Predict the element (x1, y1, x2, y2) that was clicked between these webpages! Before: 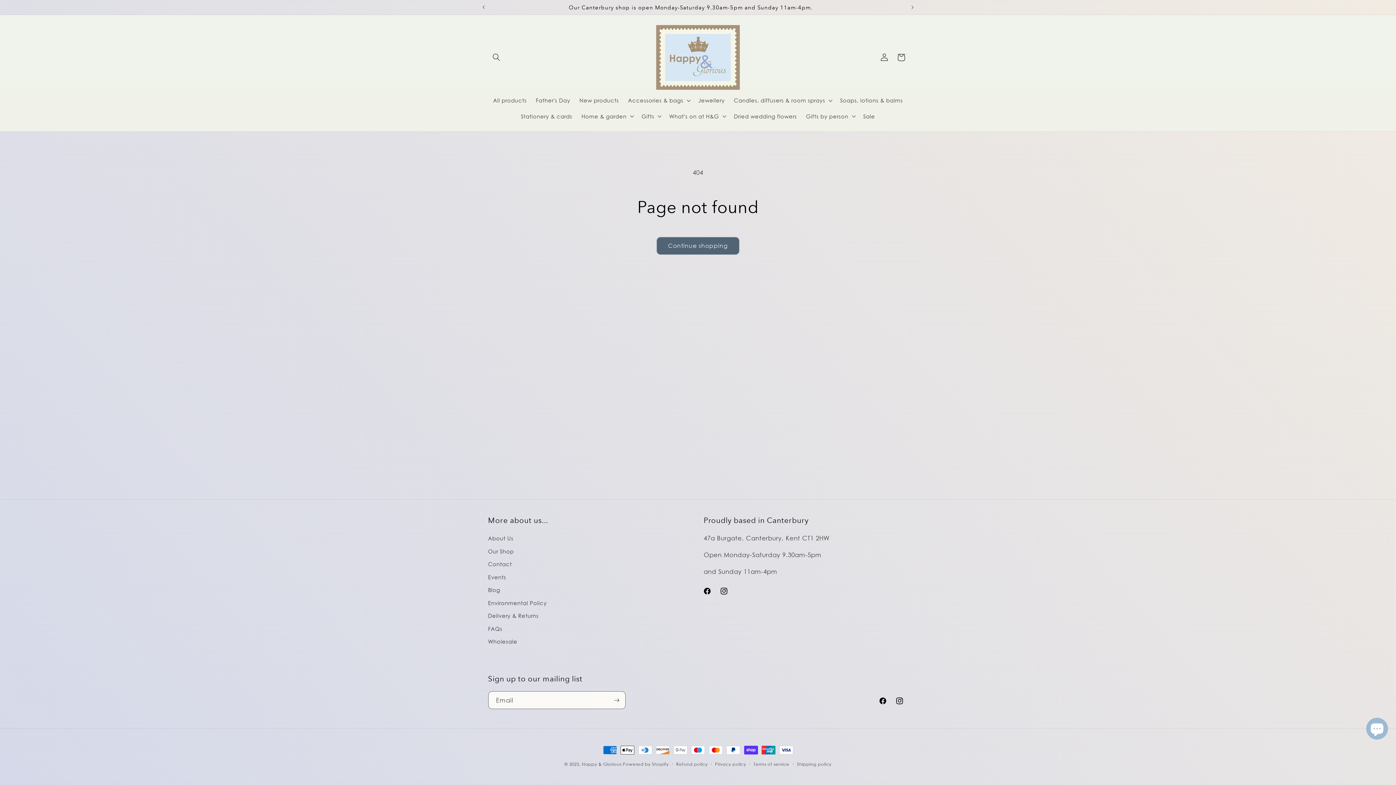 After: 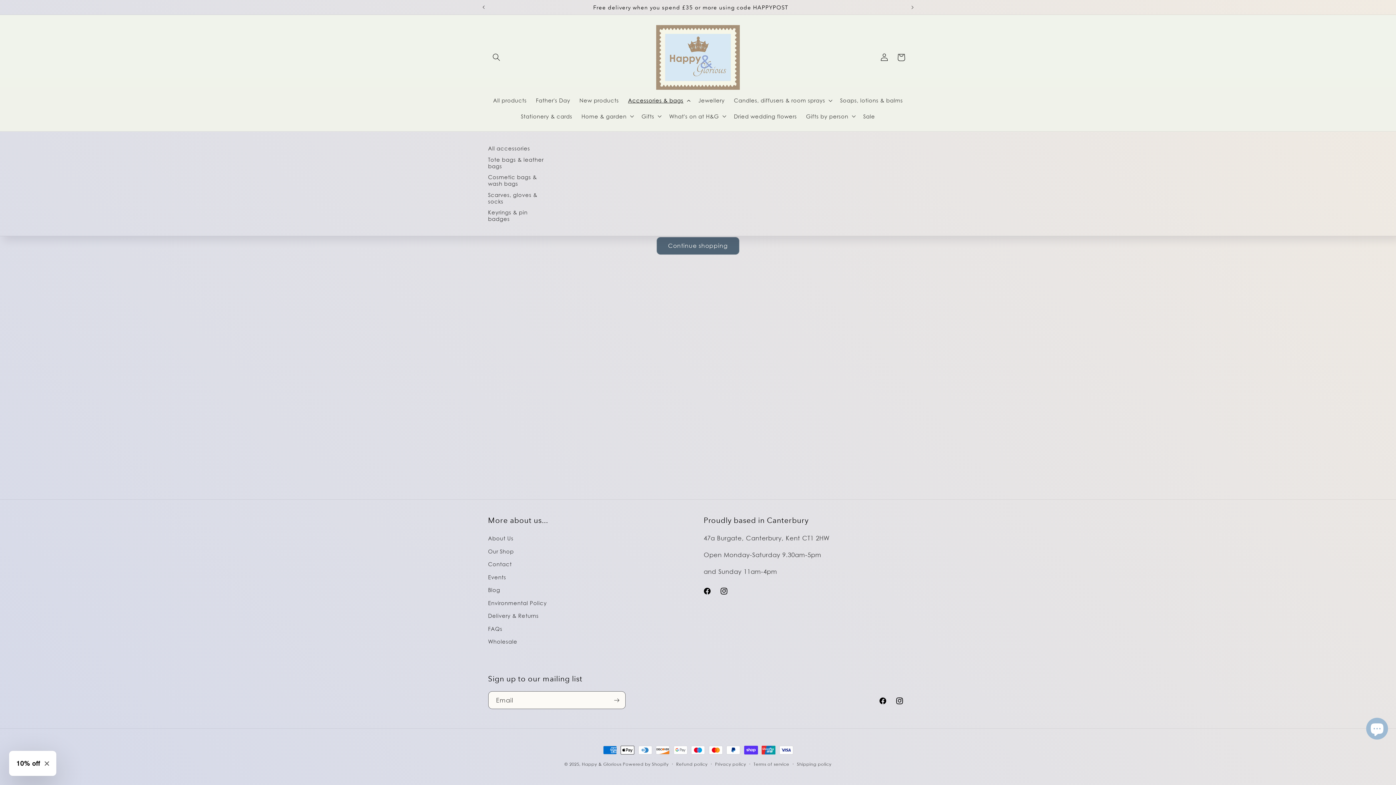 Action: label: Accessories & bags bbox: (623, 92, 693, 108)